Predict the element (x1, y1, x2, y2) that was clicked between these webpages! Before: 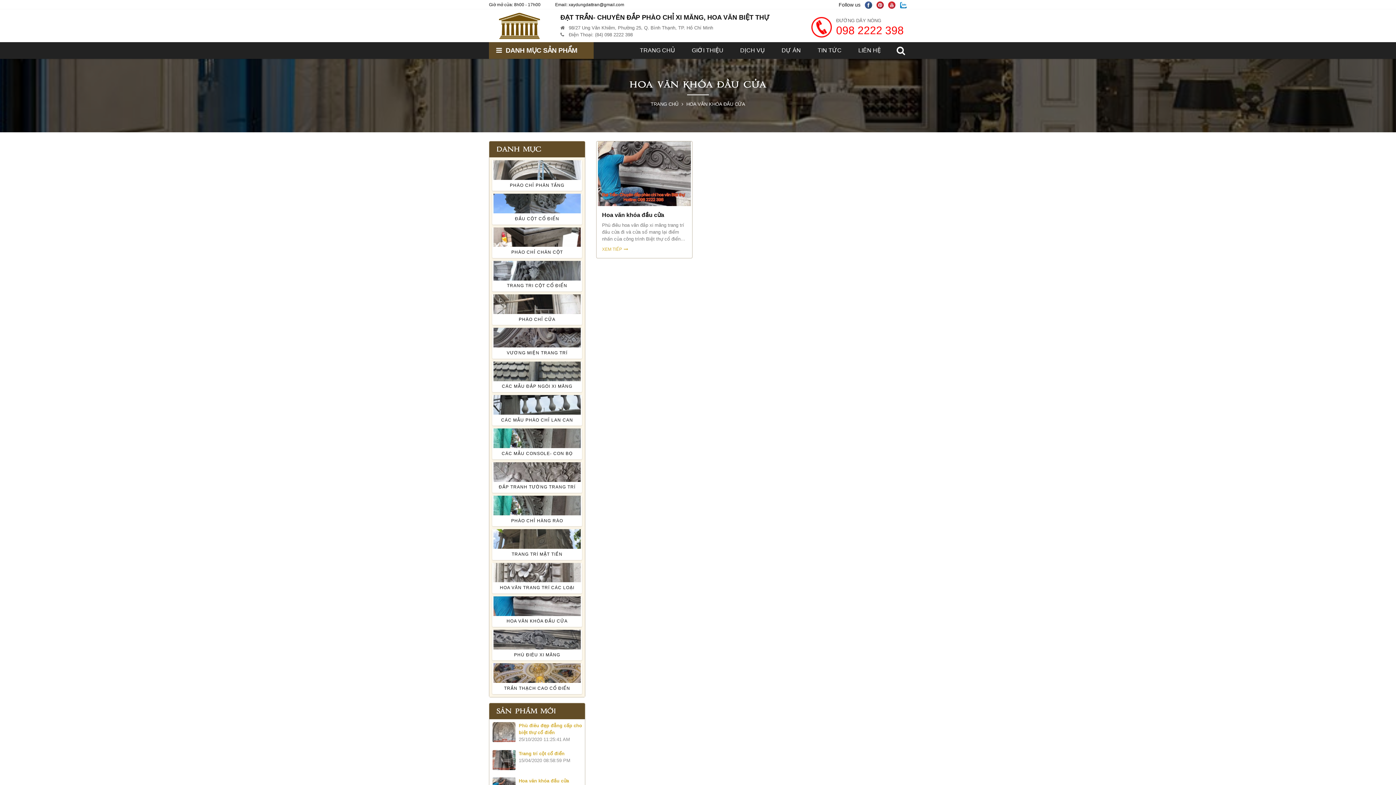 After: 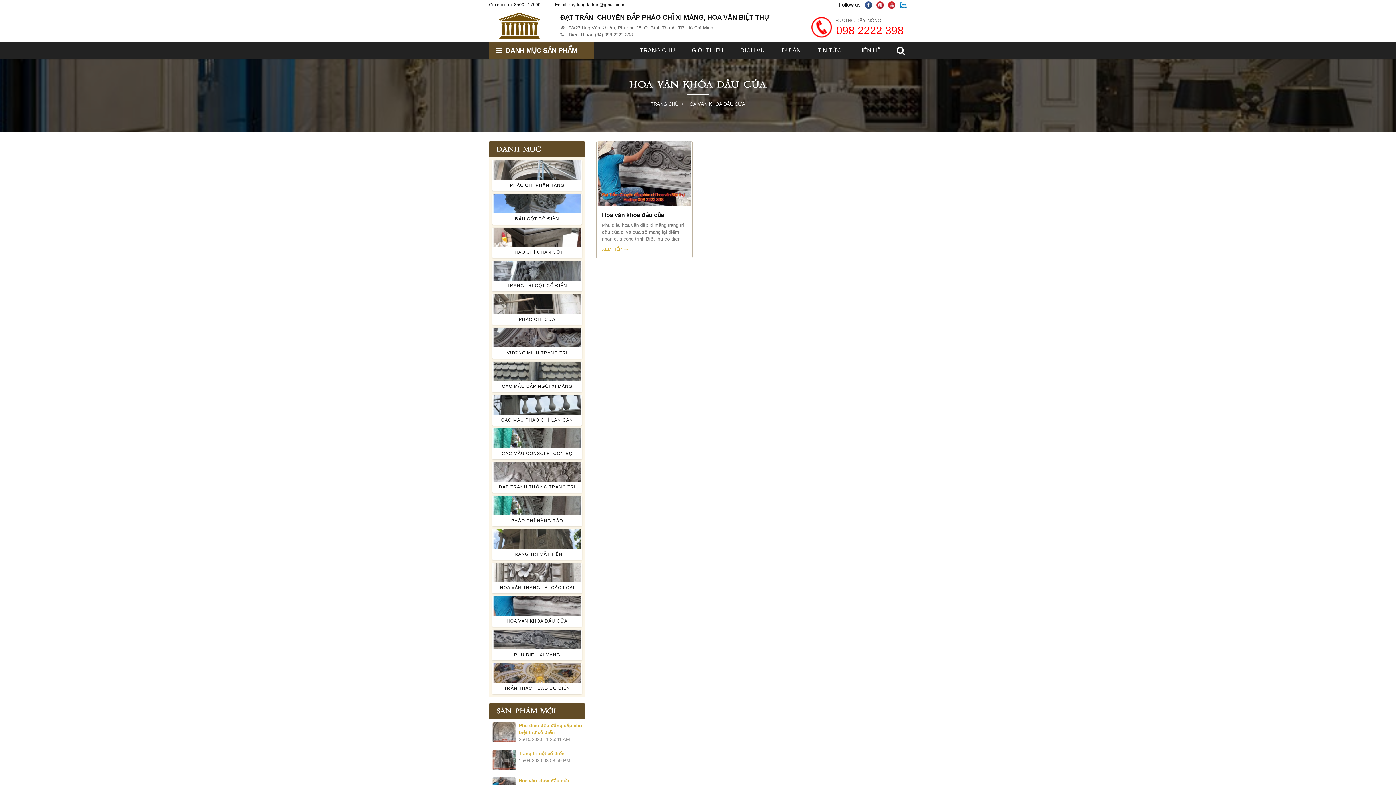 Action: bbox: (888, 1, 895, 8)